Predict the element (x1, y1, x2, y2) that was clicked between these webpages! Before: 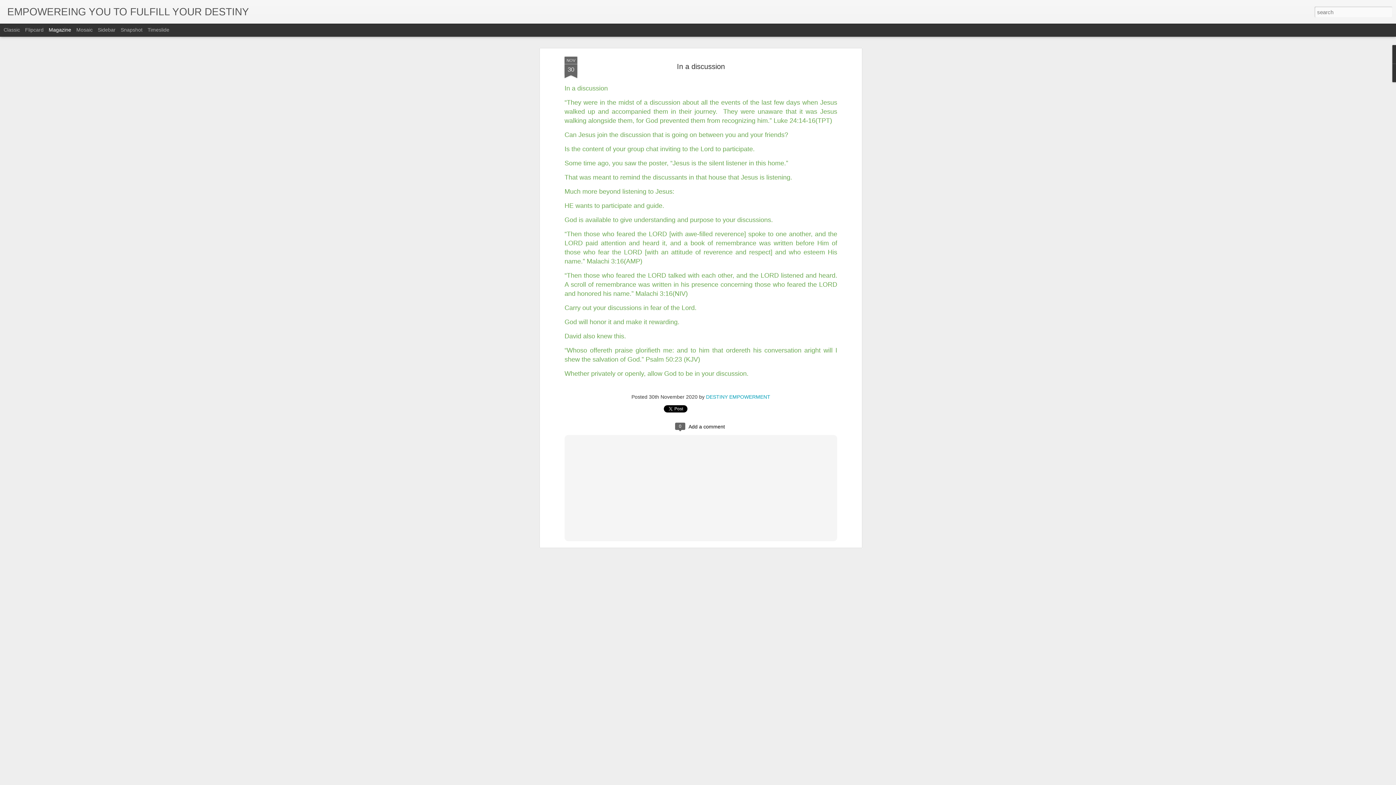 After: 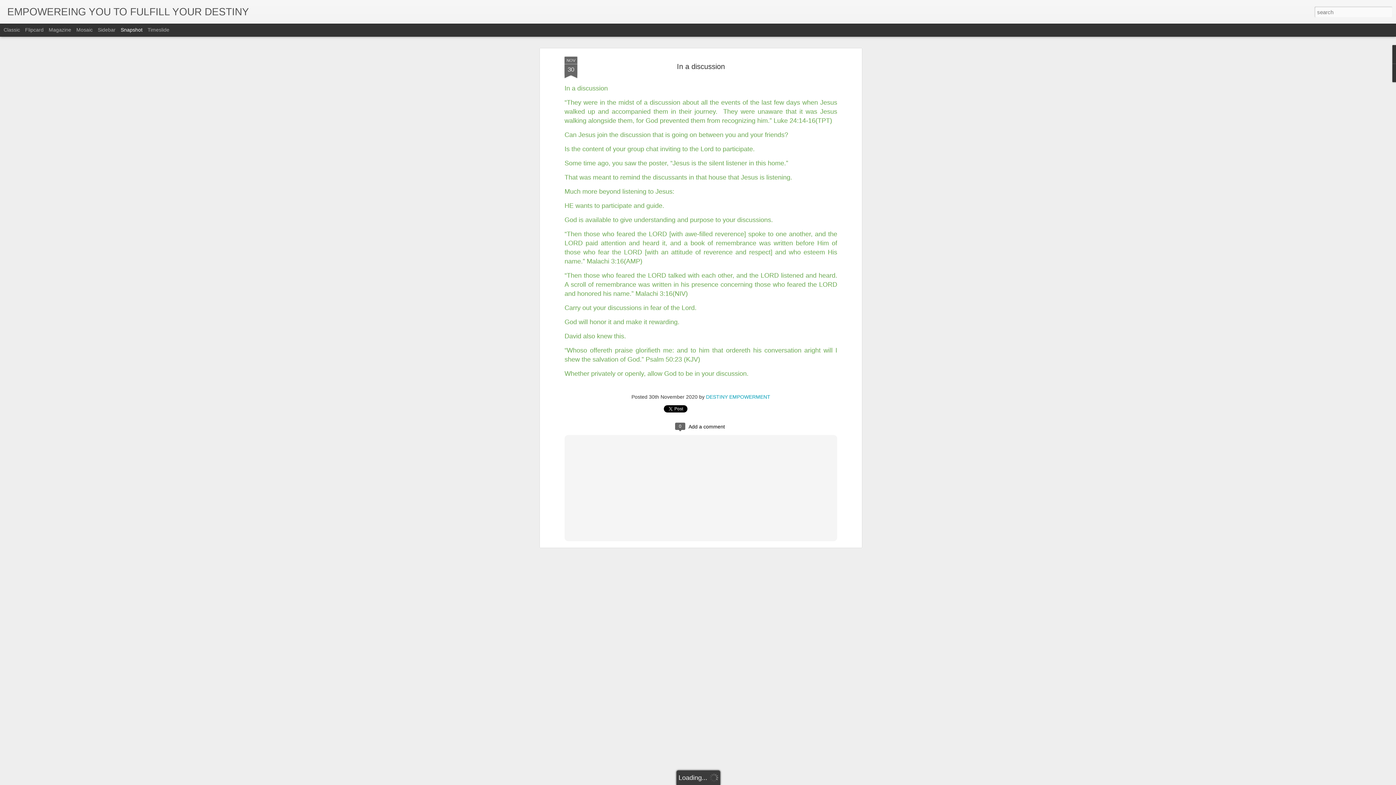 Action: bbox: (120, 26, 142, 32) label: Snapshot